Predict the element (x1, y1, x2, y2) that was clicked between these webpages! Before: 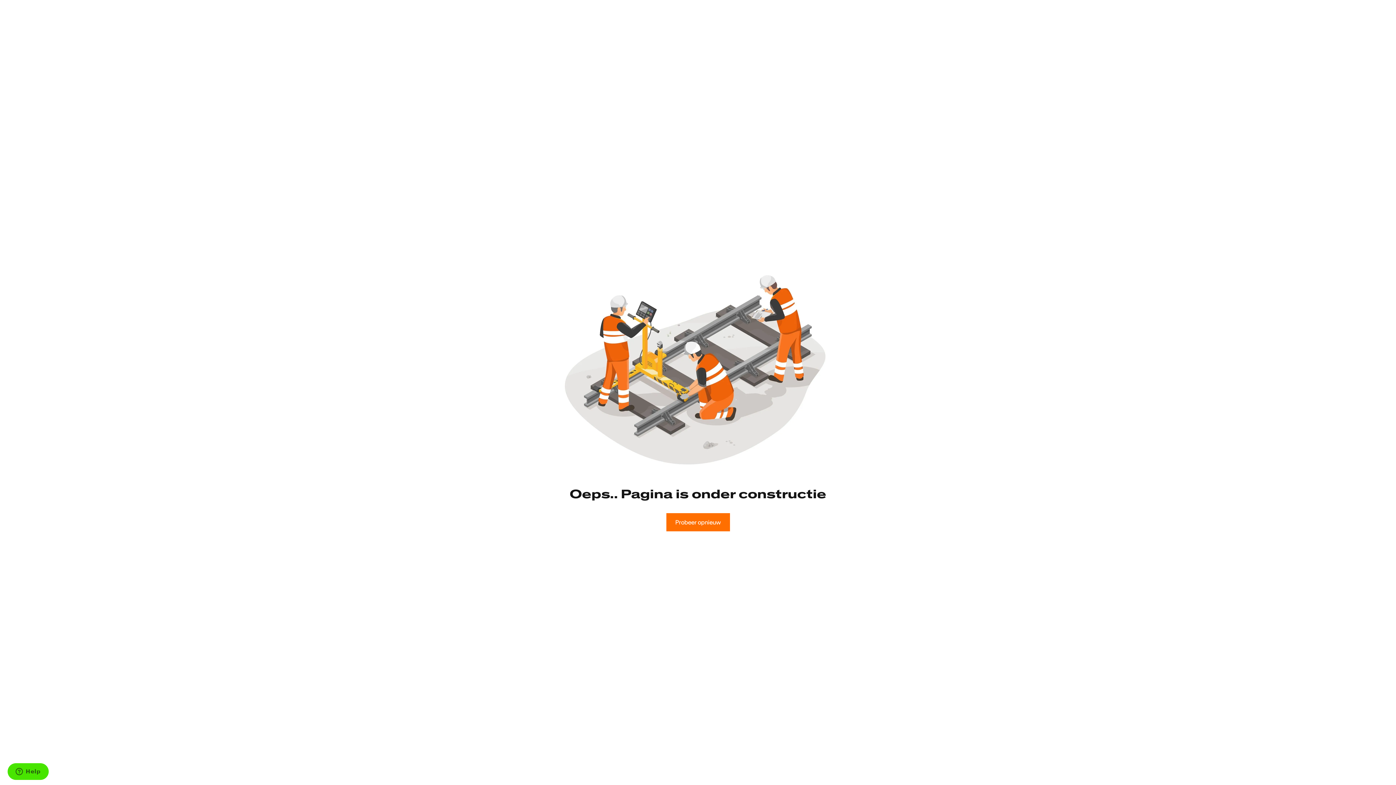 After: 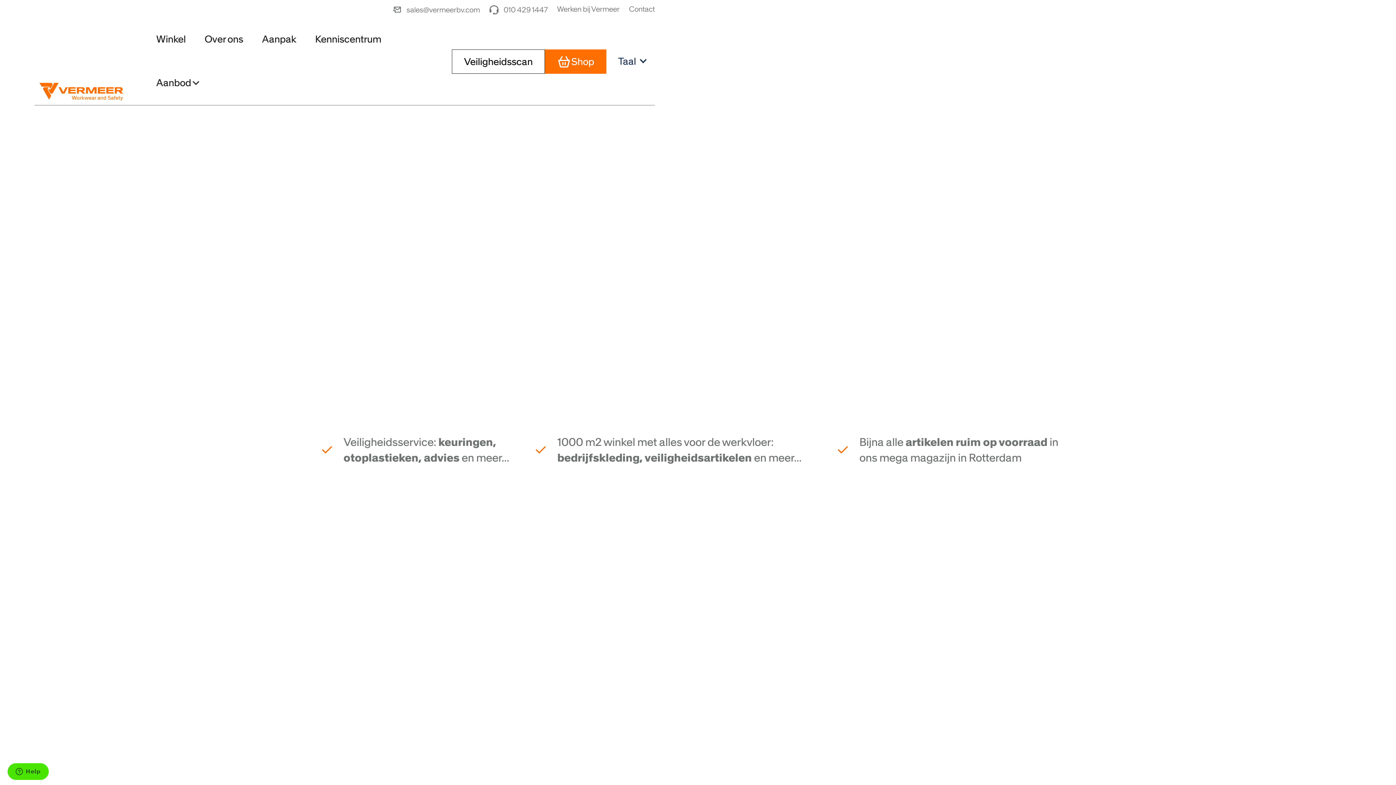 Action: bbox: (666, 513, 730, 531) label: Probeer opnieuw